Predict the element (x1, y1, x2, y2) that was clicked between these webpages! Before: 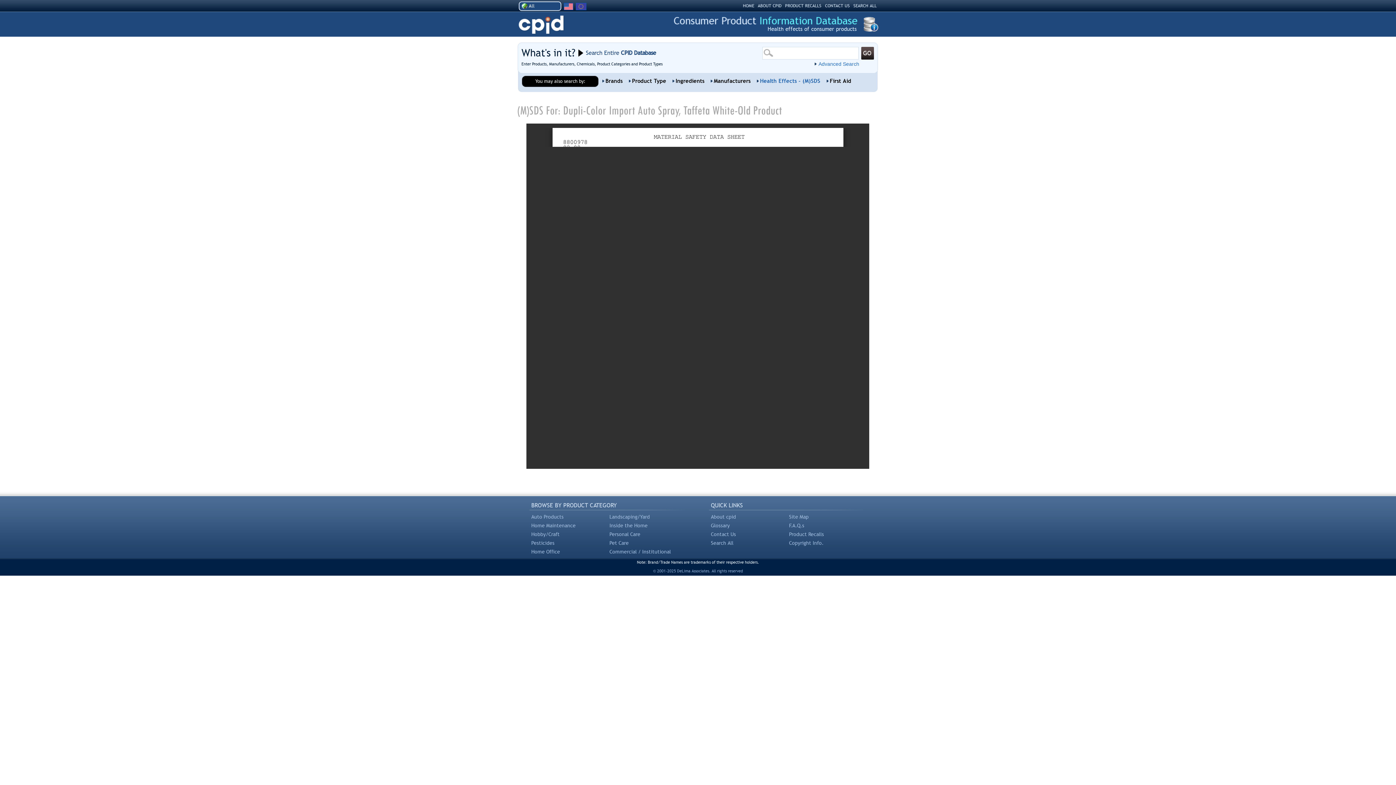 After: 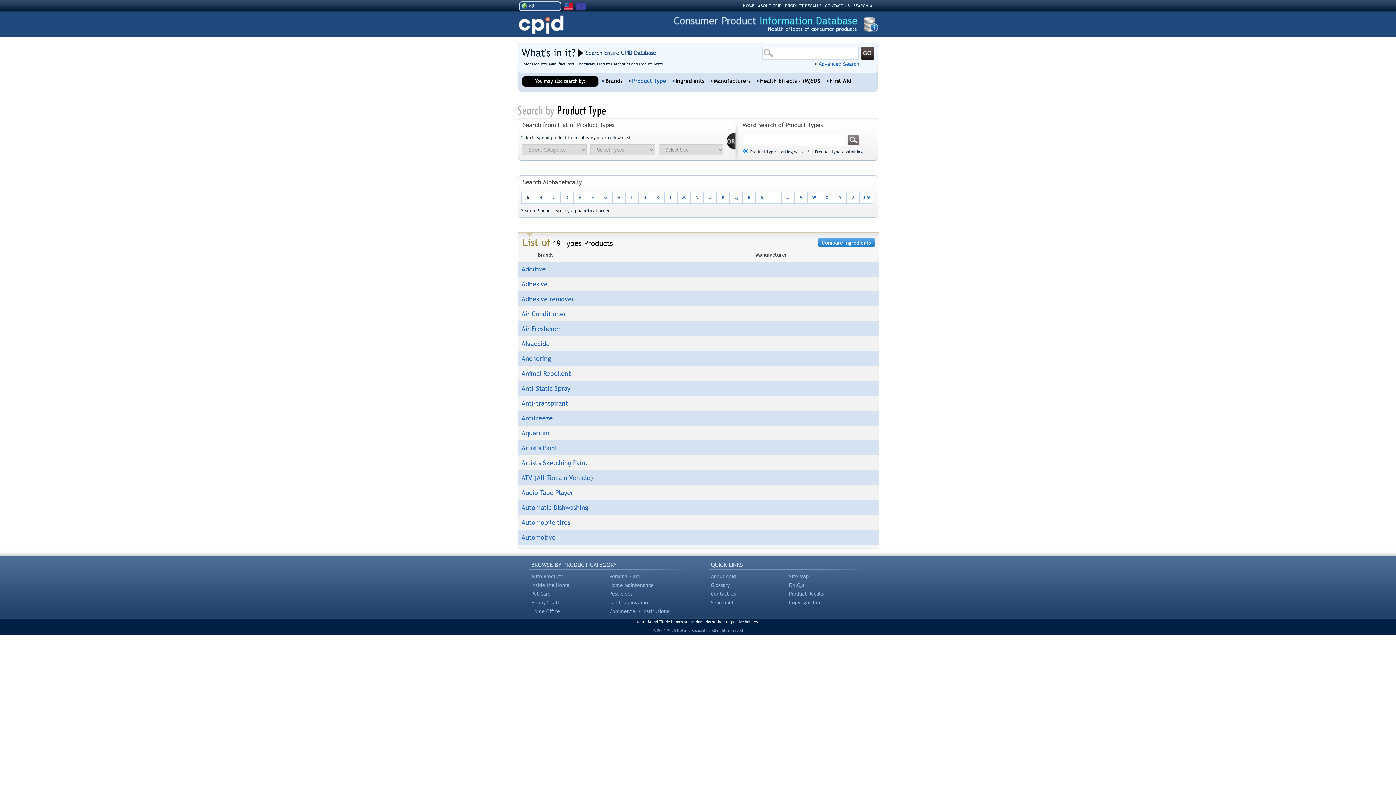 Action: label: Product Type bbox: (628, 77, 666, 84)